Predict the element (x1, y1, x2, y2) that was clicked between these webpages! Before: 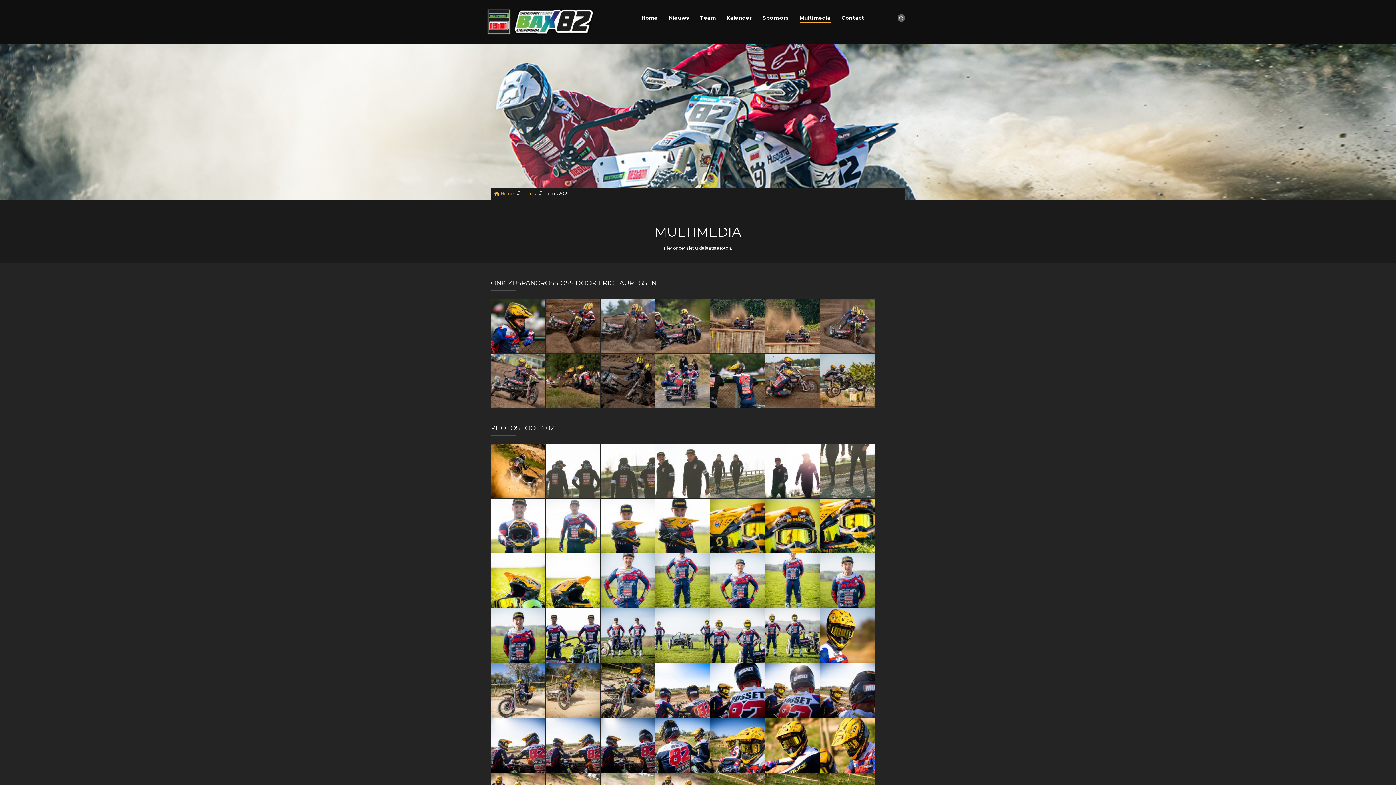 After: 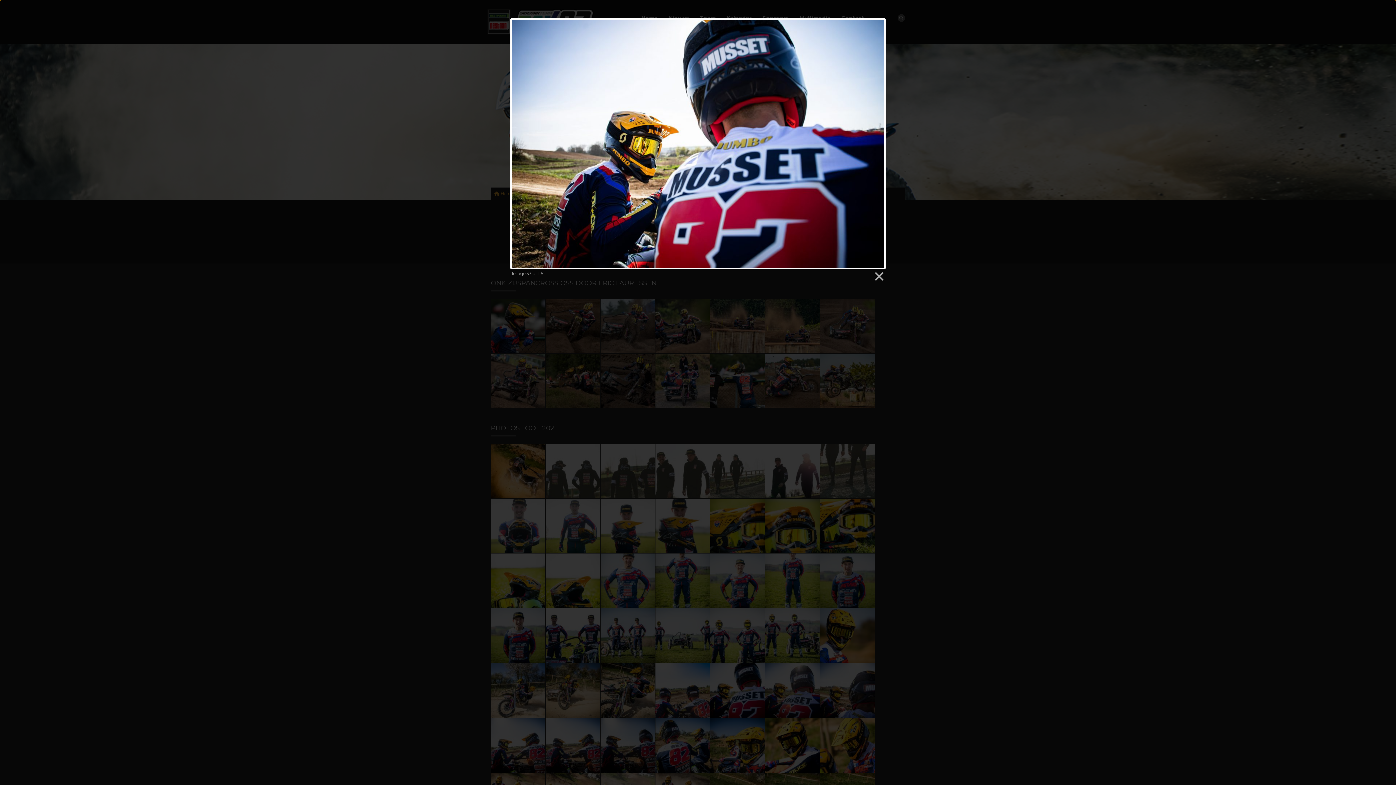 Action: bbox: (710, 663, 765, 718)